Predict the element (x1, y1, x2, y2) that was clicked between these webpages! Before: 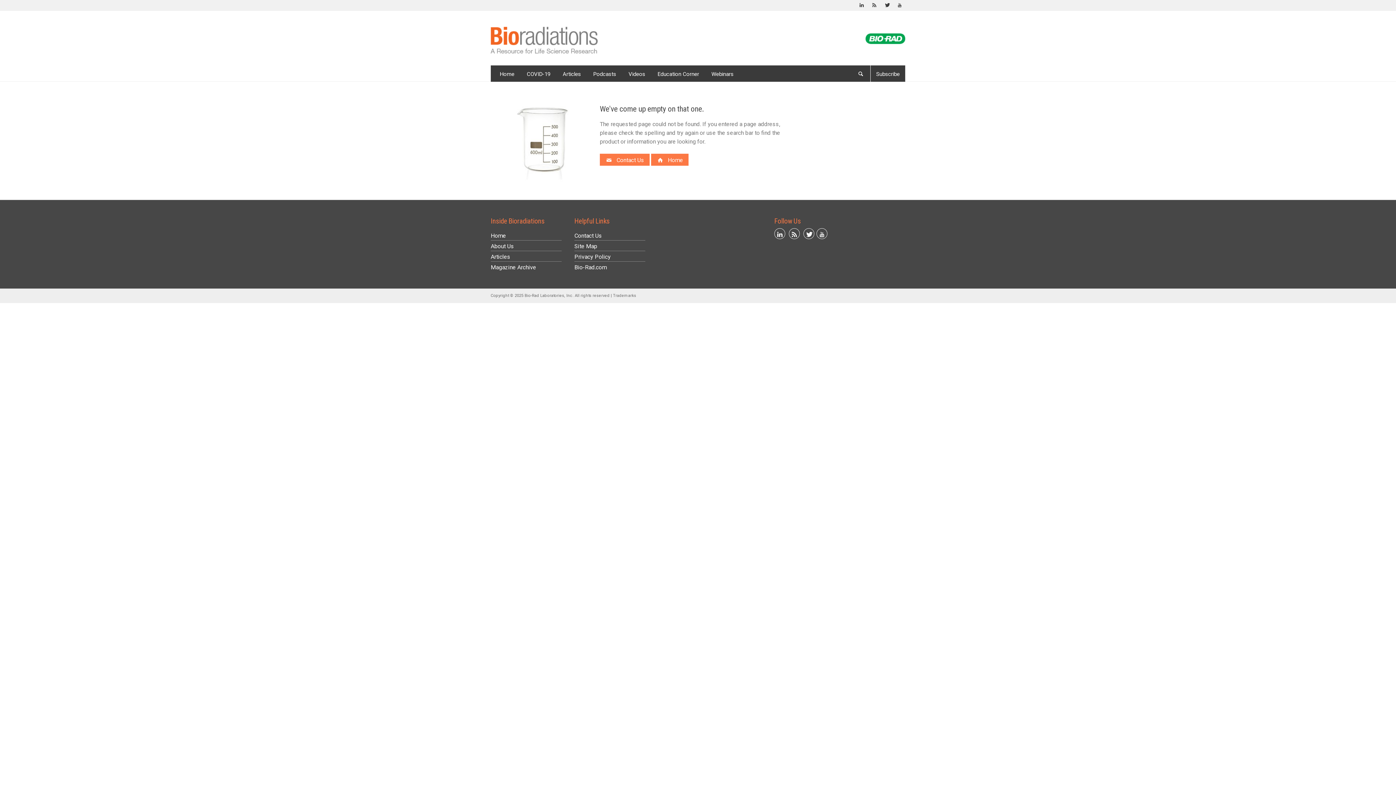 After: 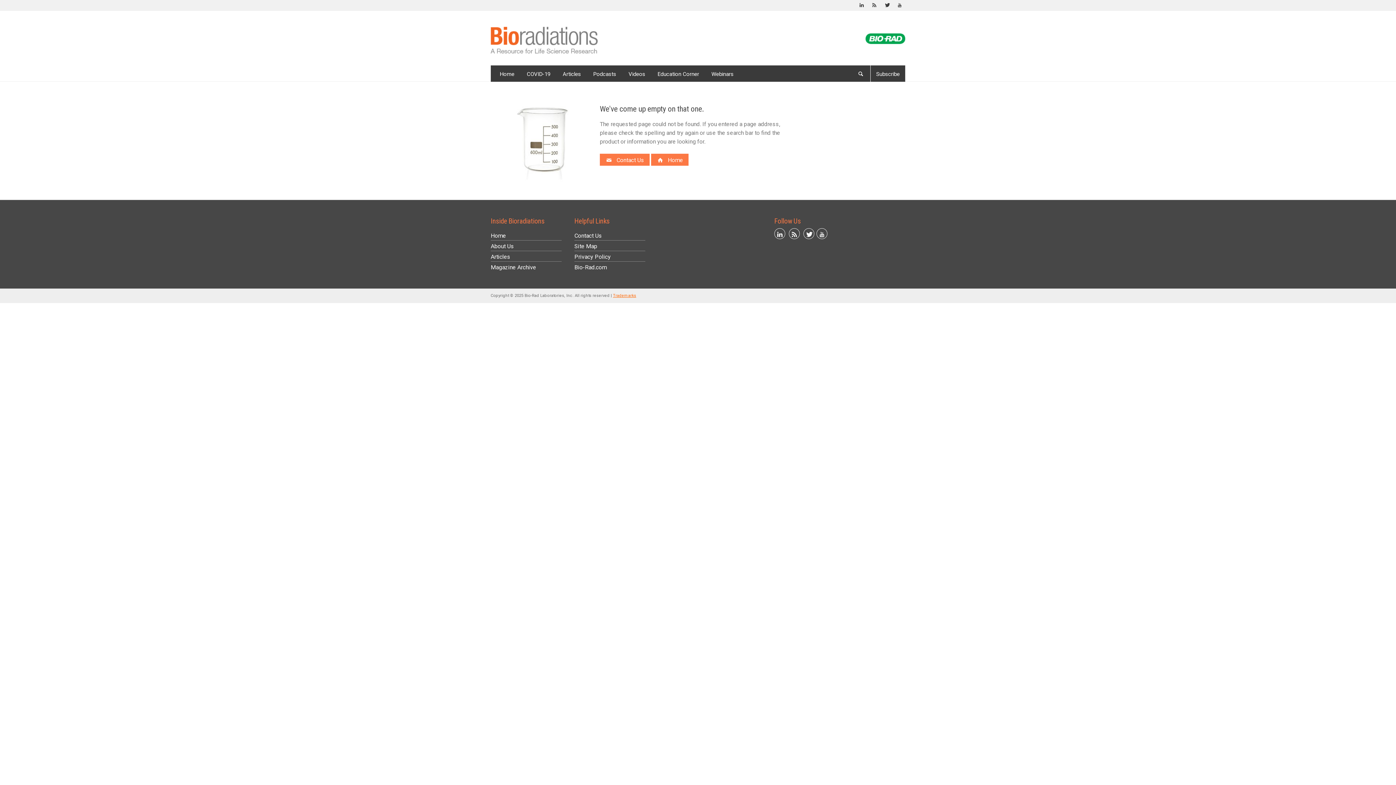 Action: label: Trademarks bbox: (613, 293, 636, 298)